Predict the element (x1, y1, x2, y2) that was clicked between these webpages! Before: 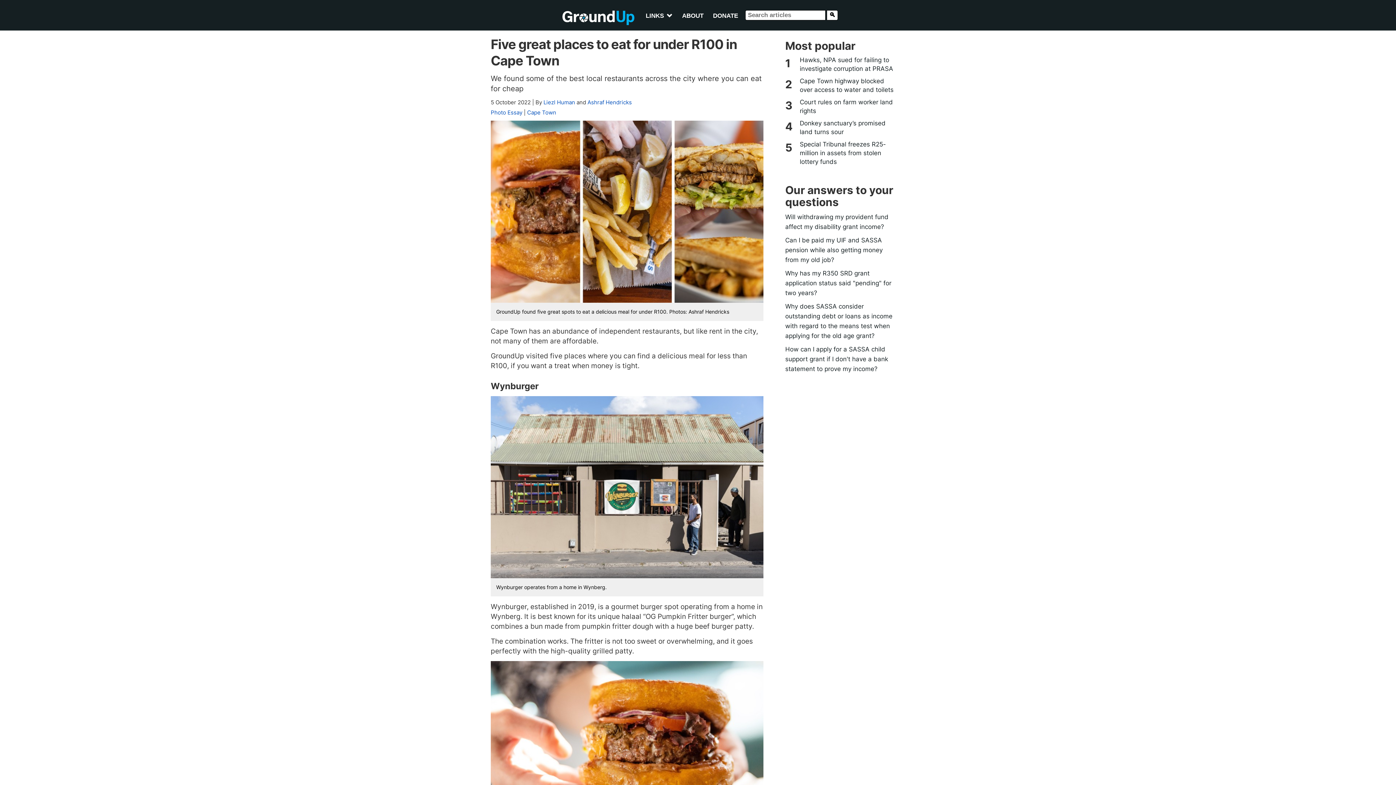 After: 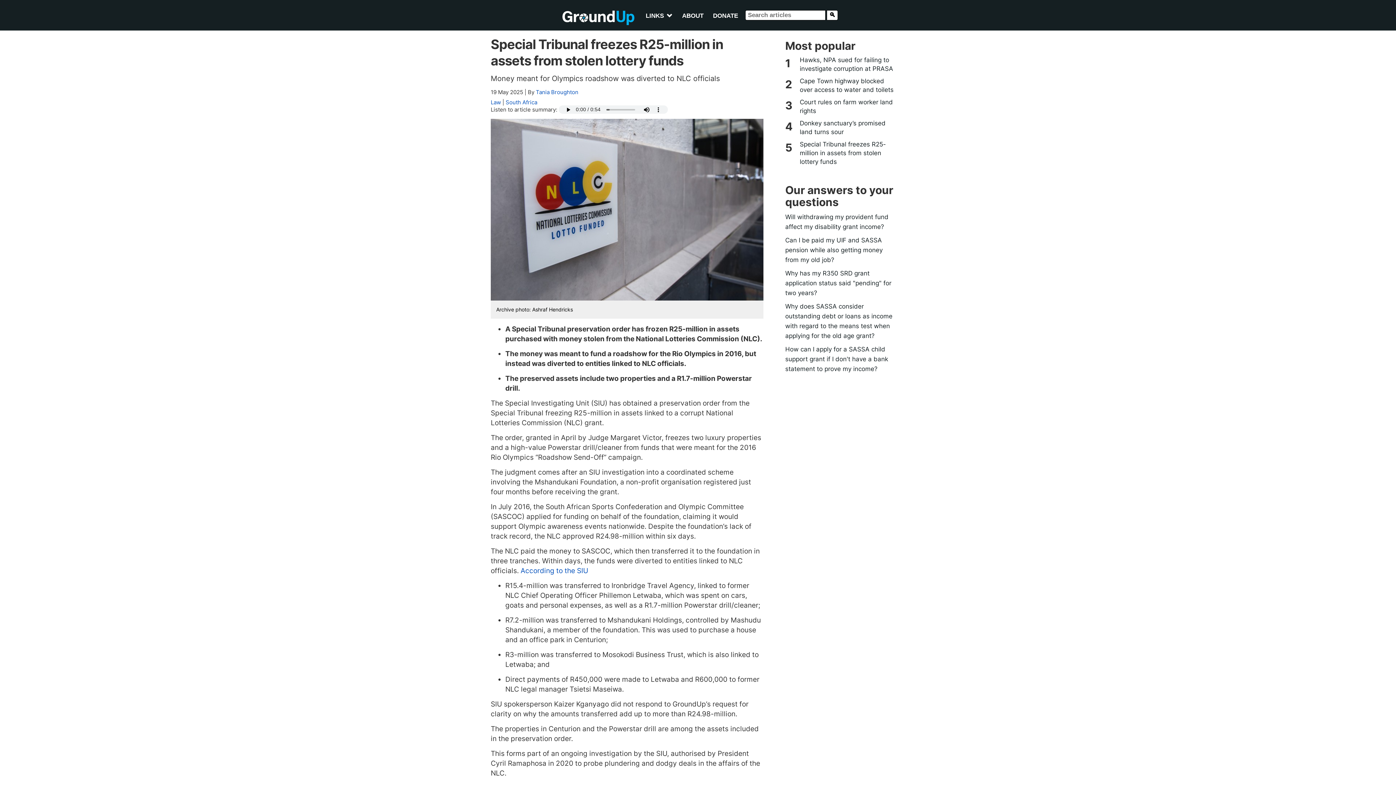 Action: bbox: (796, 140, 894, 166) label: Special Tribunal freezes R25-million in assets from stolen lottery funds